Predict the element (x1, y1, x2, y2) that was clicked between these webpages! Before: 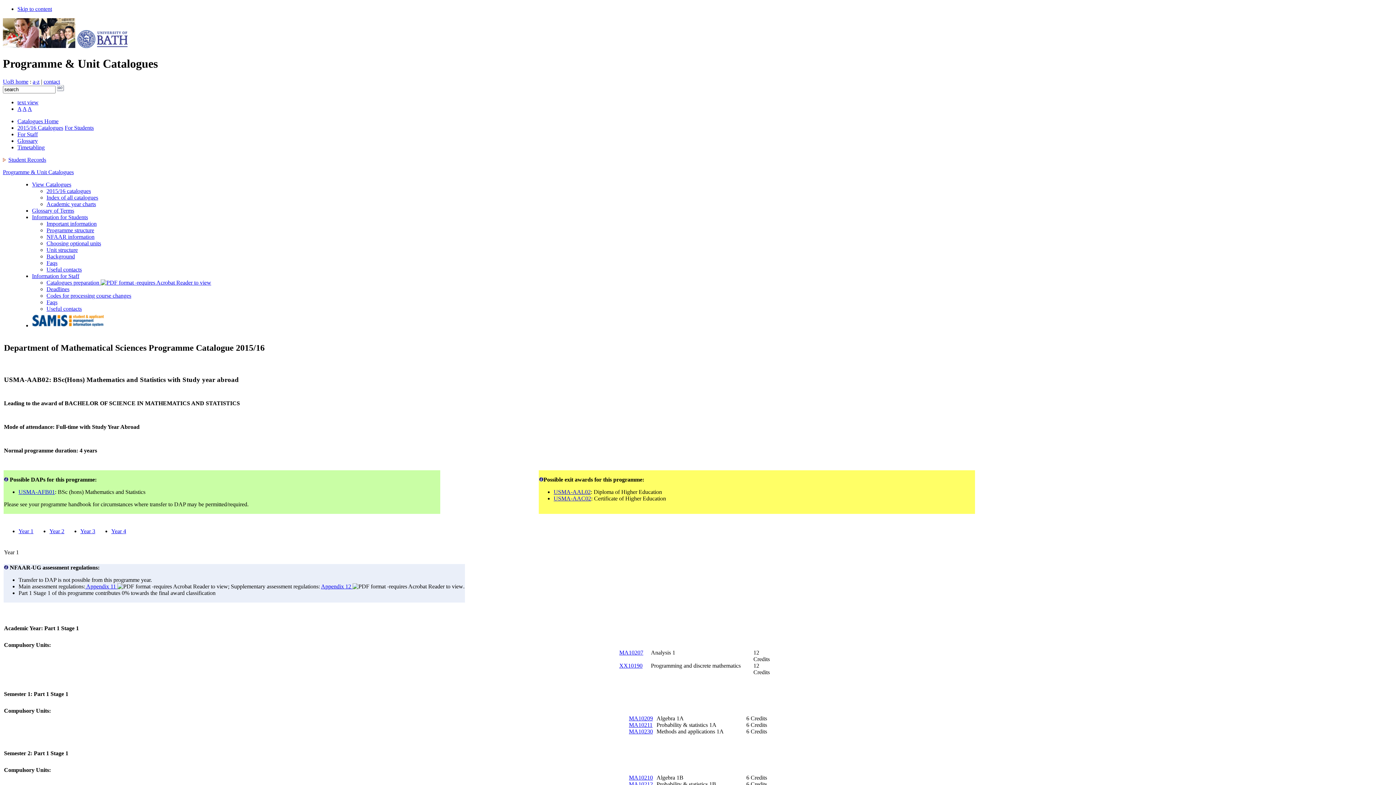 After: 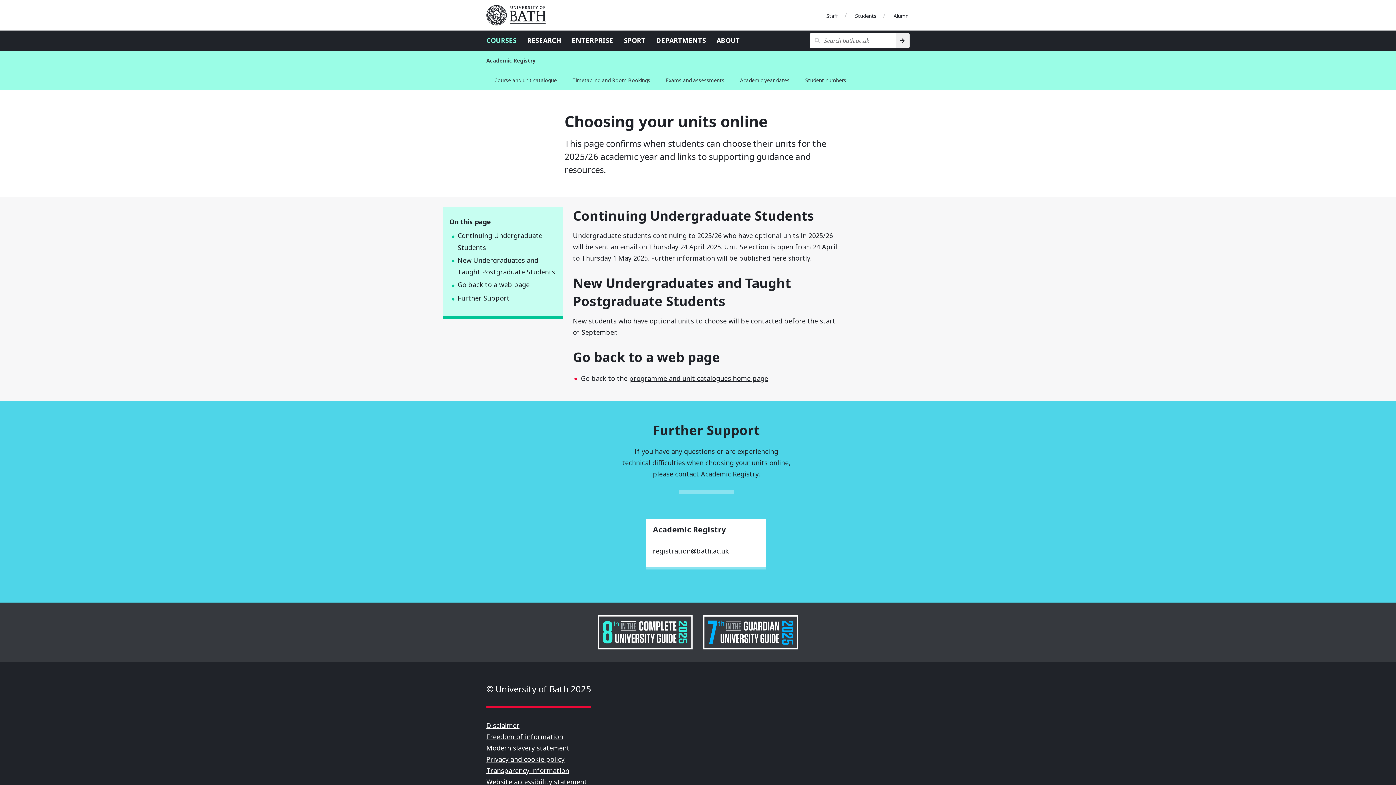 Action: label: Choosing optional units bbox: (46, 240, 101, 246)